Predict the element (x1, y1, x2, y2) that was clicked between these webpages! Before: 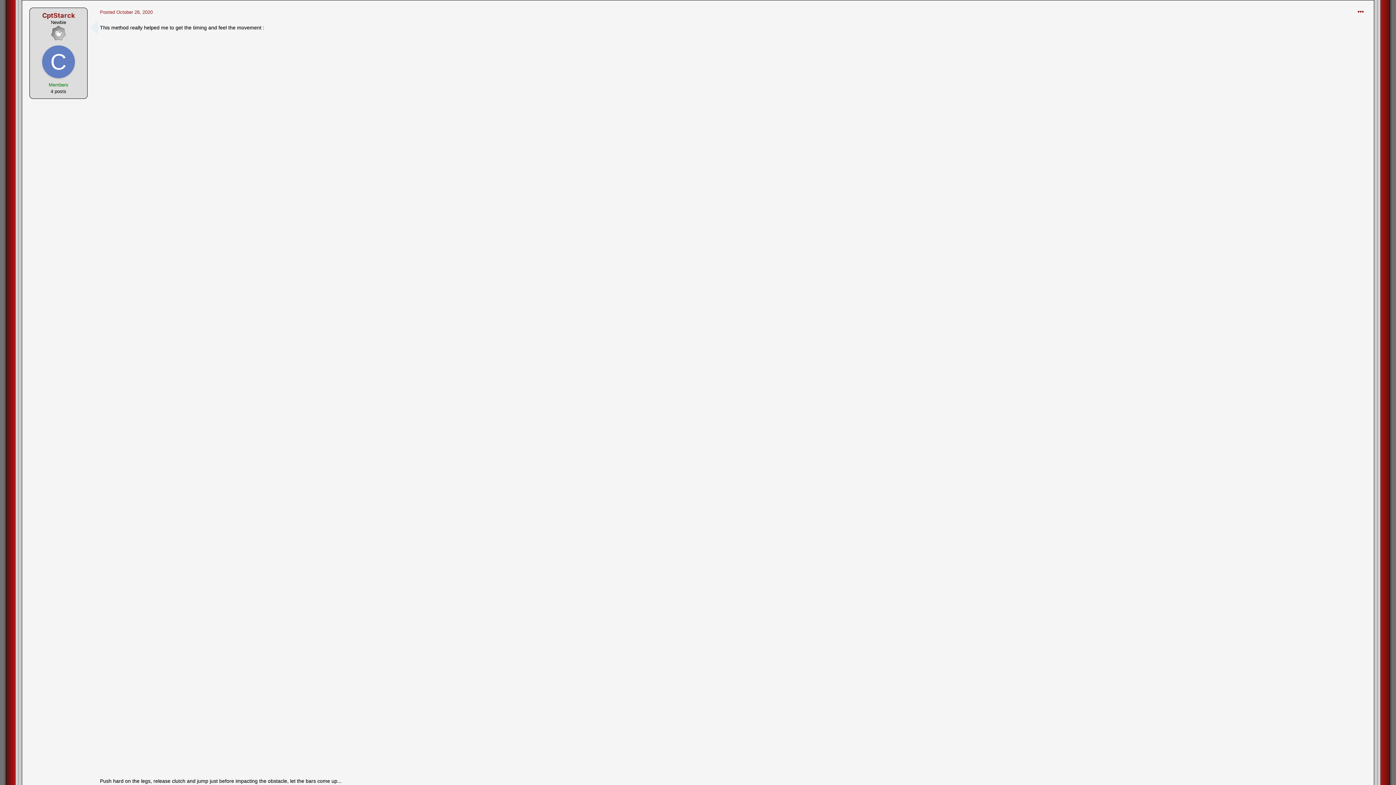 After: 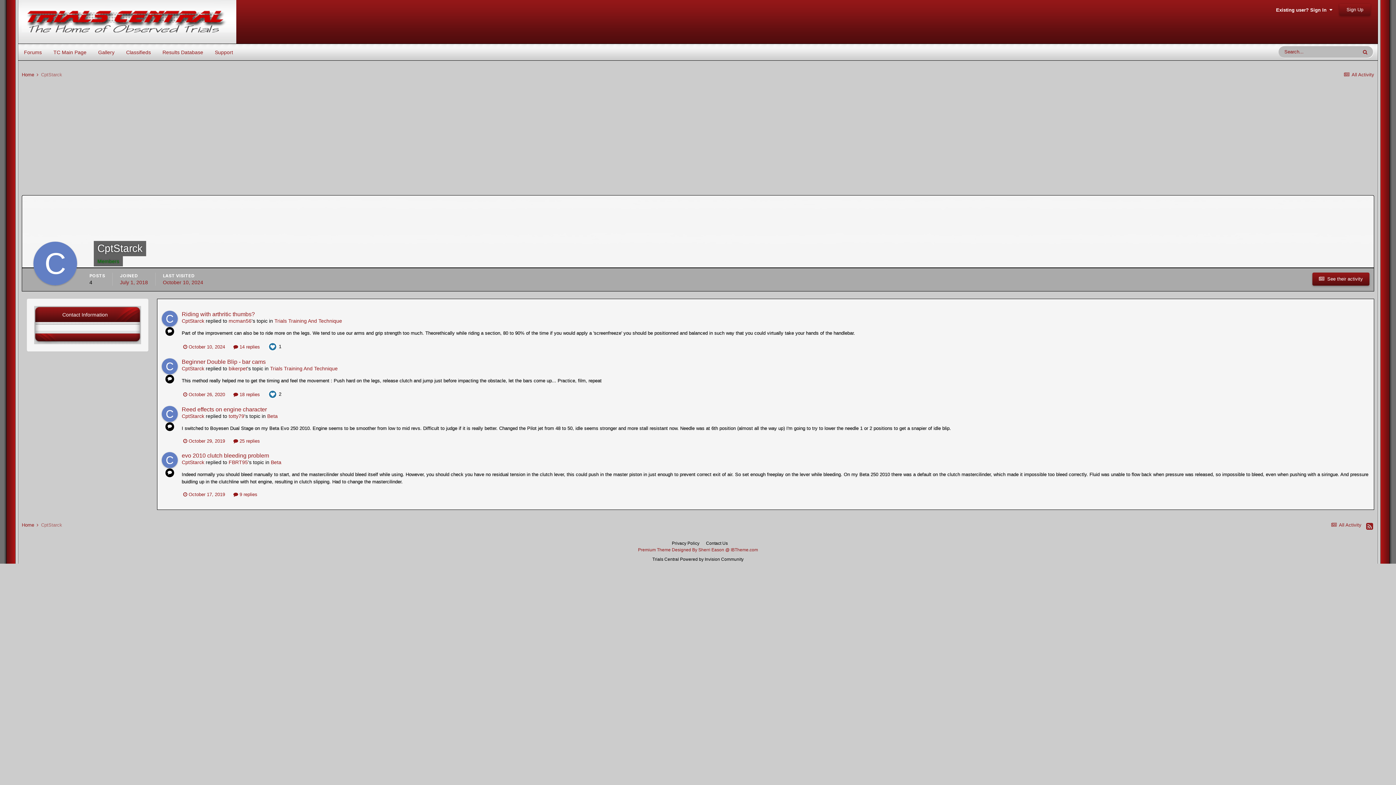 Action: bbox: (42, 45, 74, 78)